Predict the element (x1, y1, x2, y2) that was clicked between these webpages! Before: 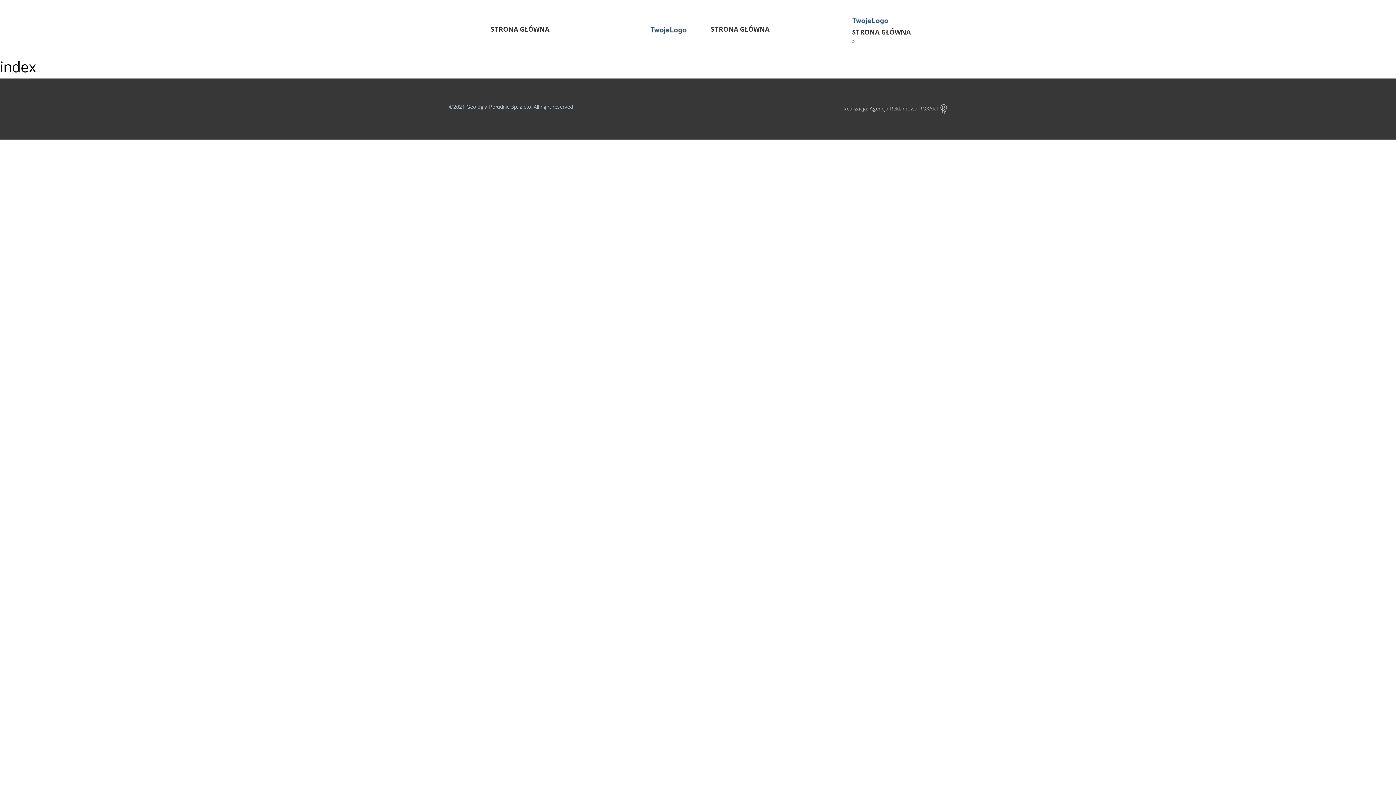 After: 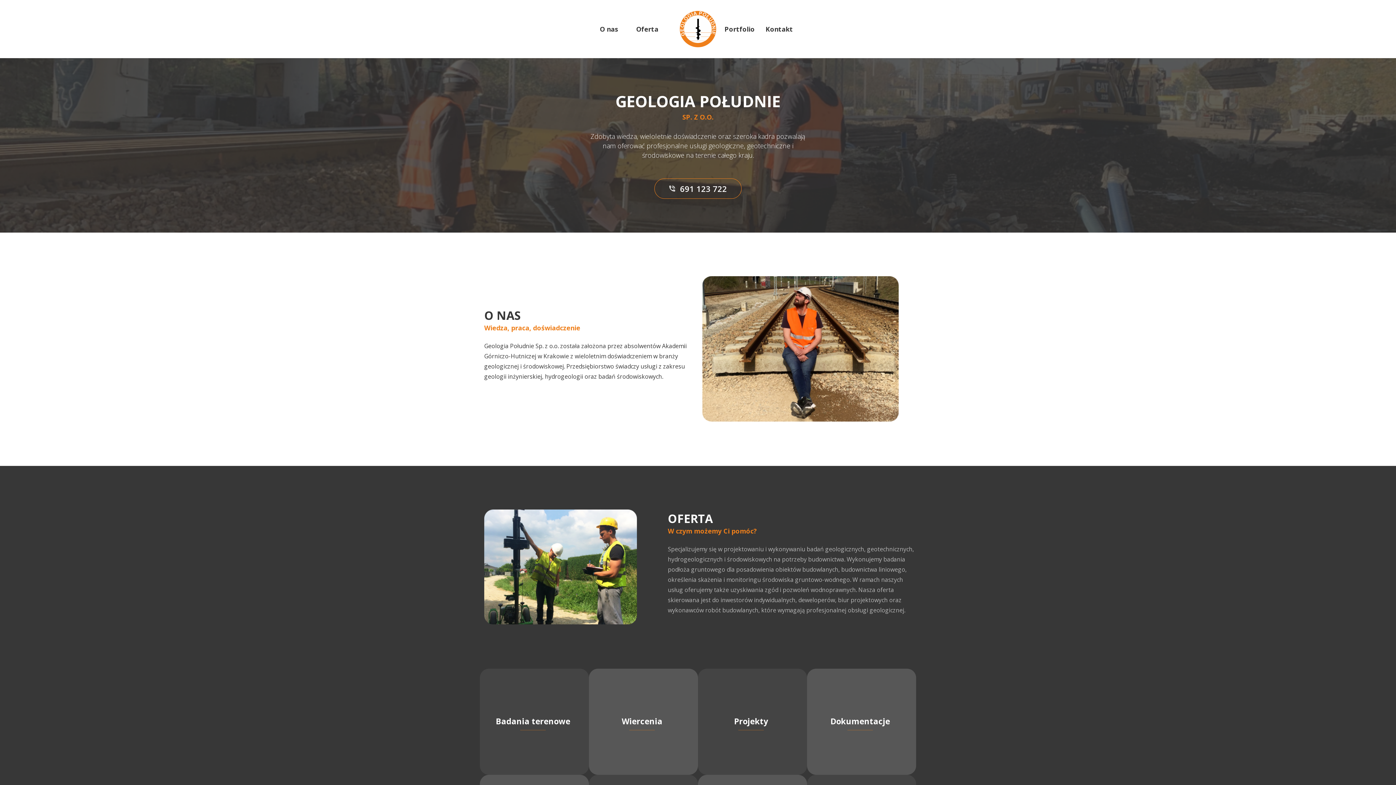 Action: bbox: (852, 12, 888, 27)